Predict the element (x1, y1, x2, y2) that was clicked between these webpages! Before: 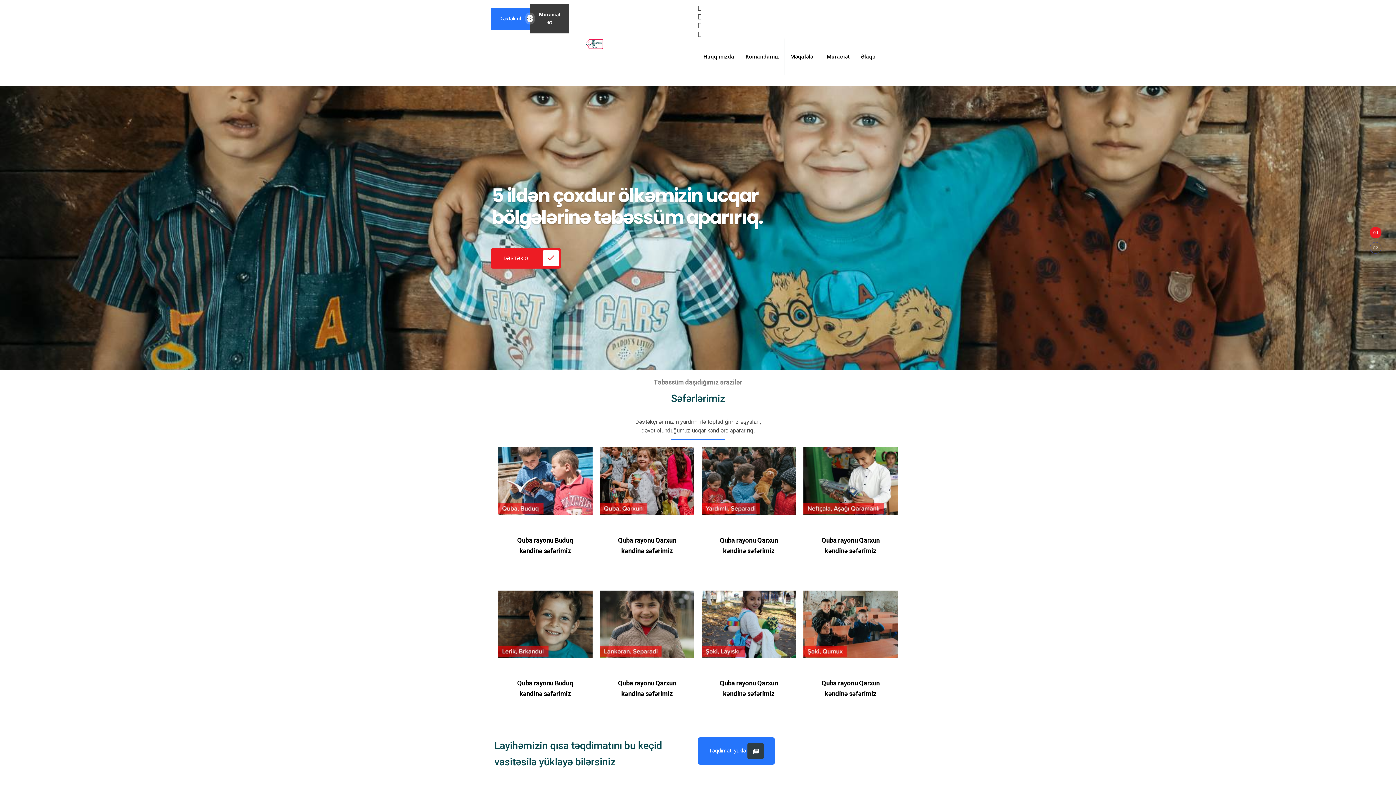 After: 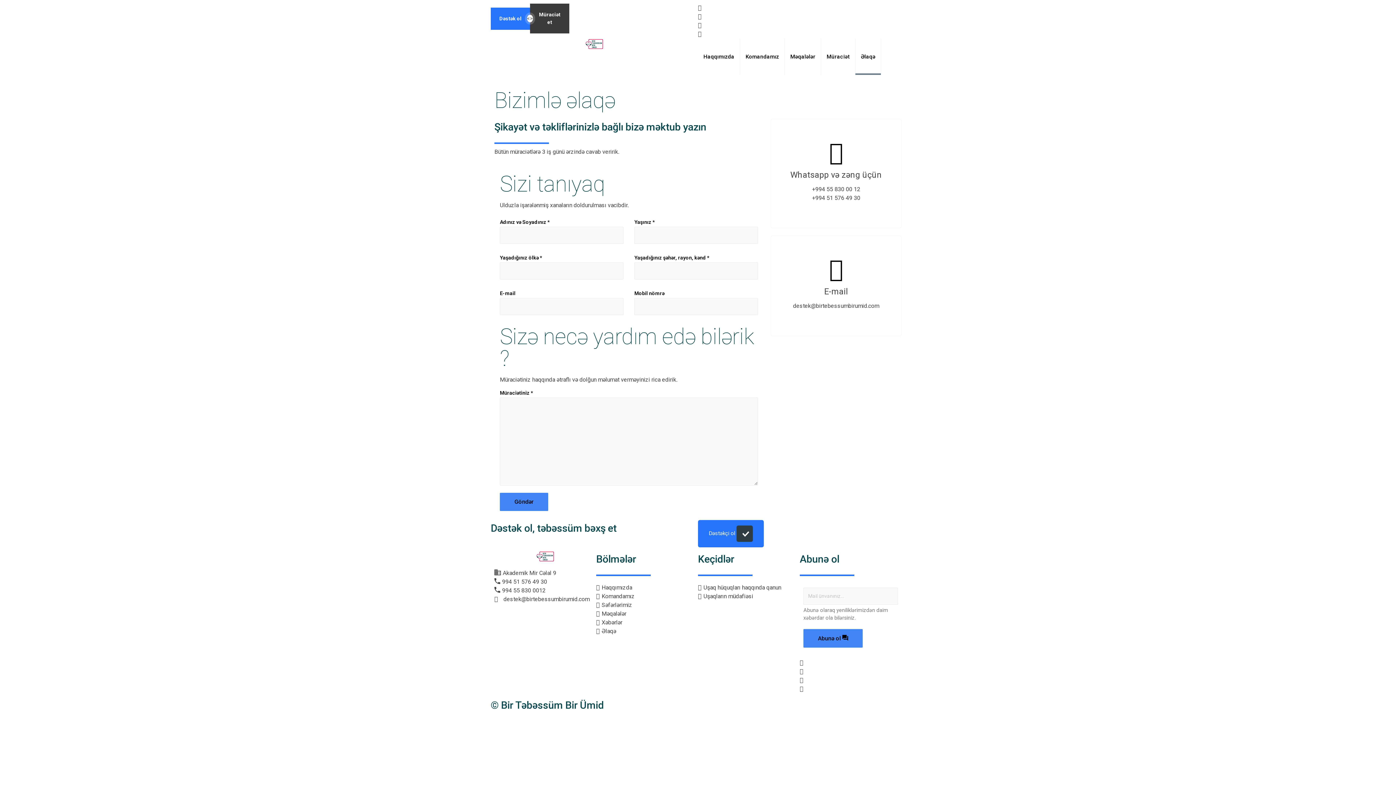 Action: label: Əlaqə bbox: (855, 38, 881, 74)